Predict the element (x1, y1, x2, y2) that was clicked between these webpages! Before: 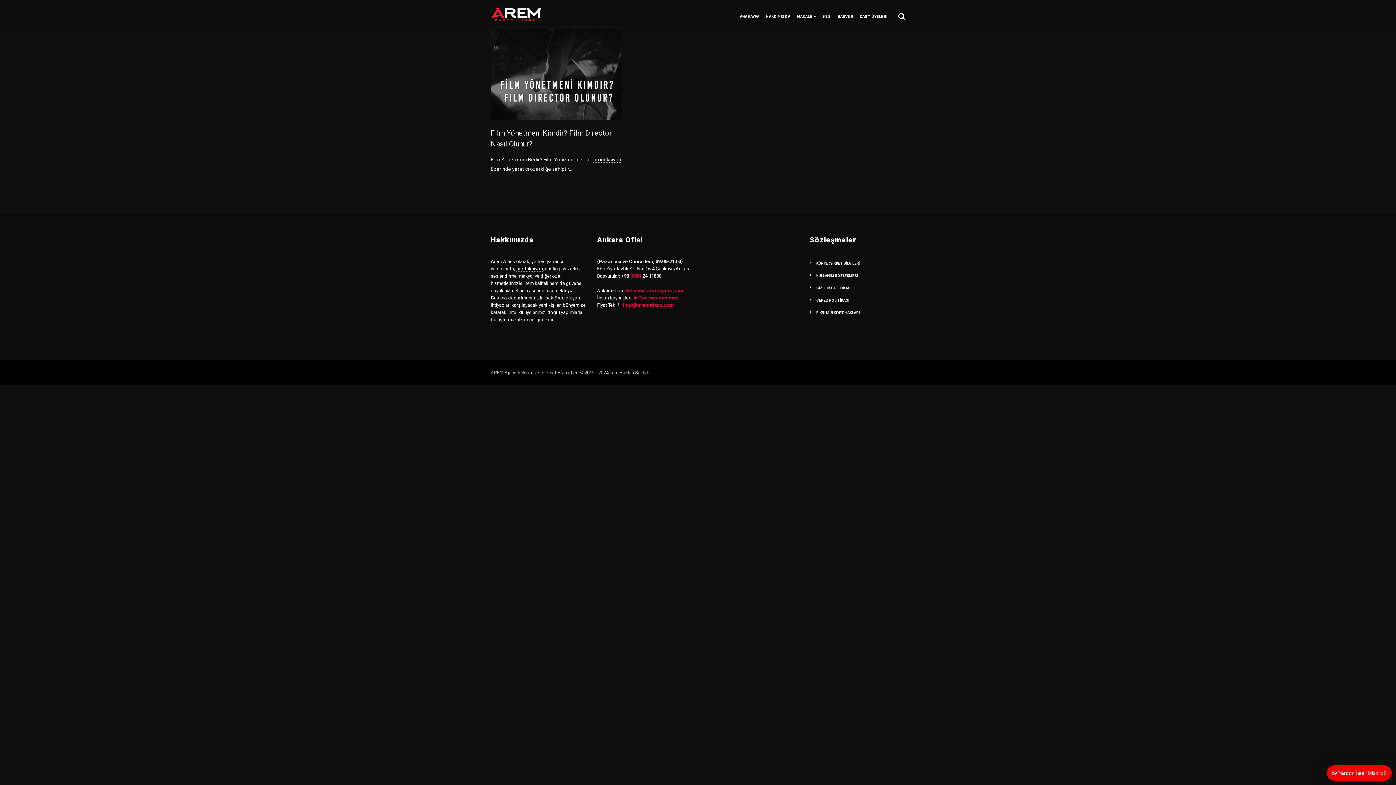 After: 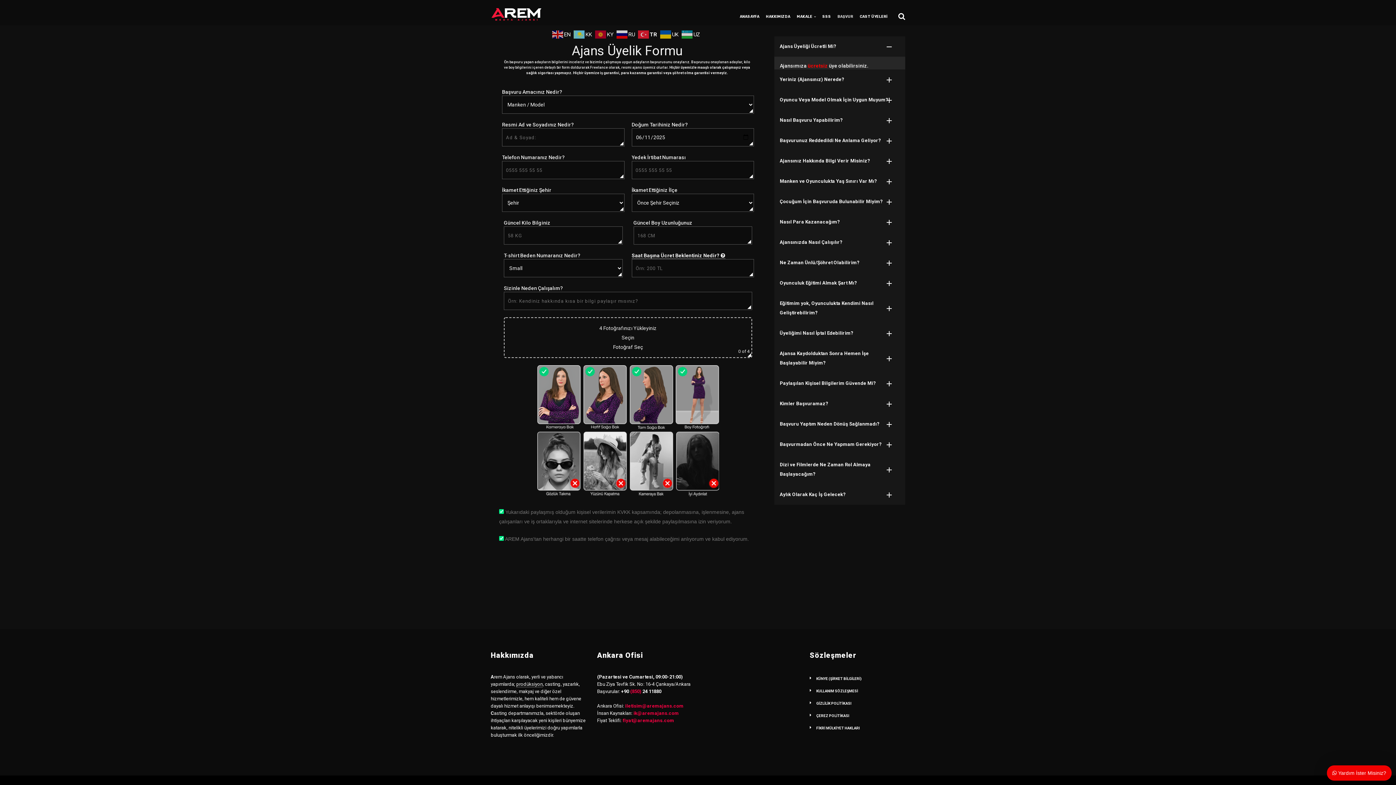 Action: label: BAŞVUR bbox: (837, 12, 853, 25)